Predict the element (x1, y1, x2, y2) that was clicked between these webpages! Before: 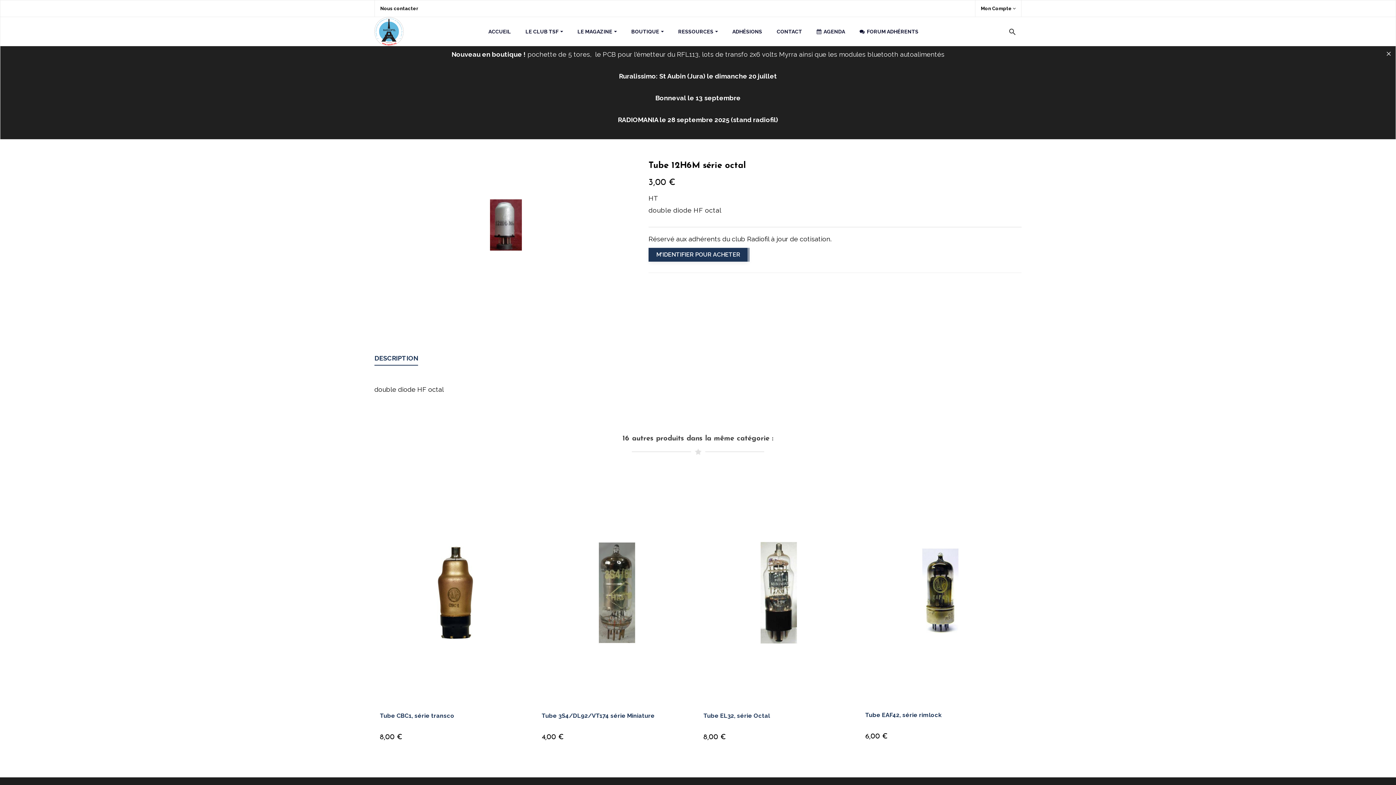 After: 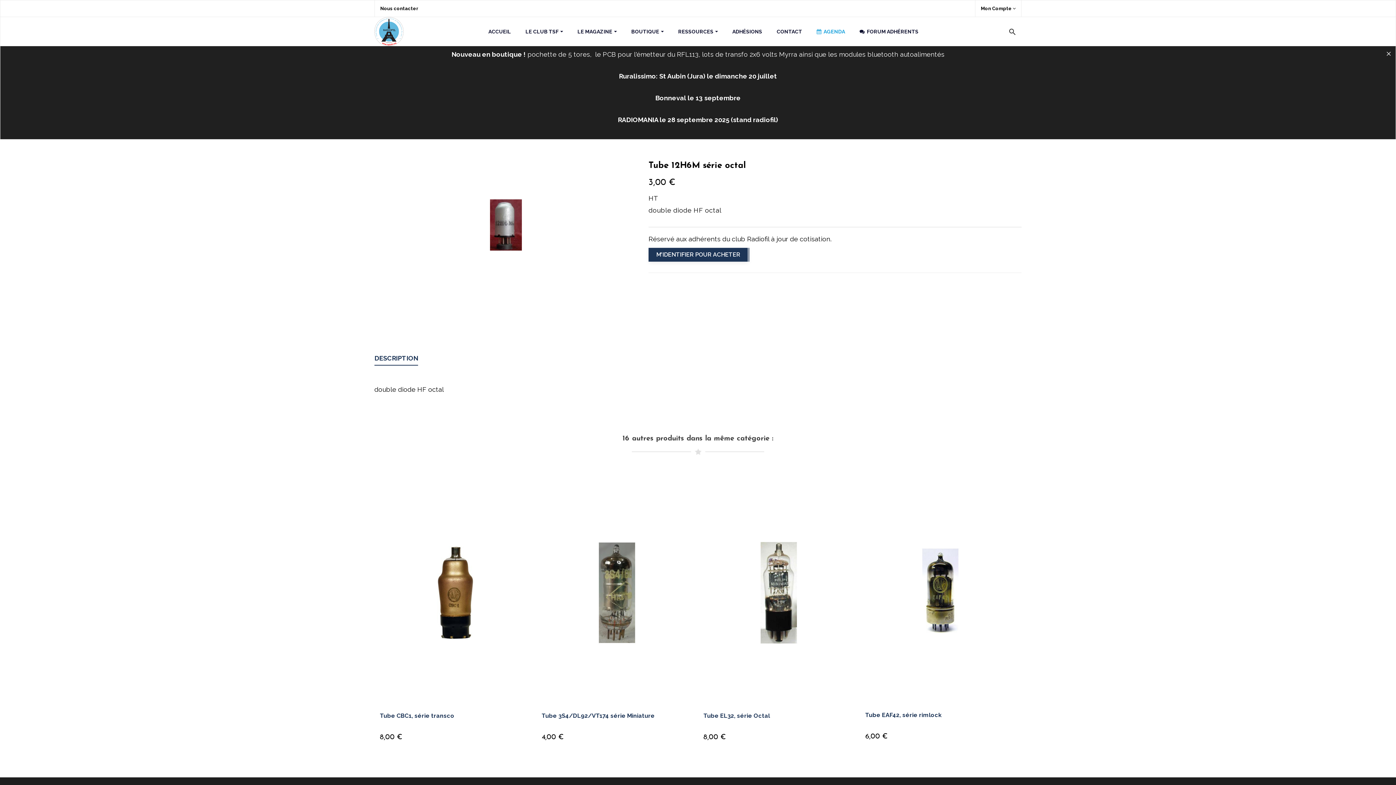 Action: label:  AGENDA bbox: (813, 23, 848, 40)